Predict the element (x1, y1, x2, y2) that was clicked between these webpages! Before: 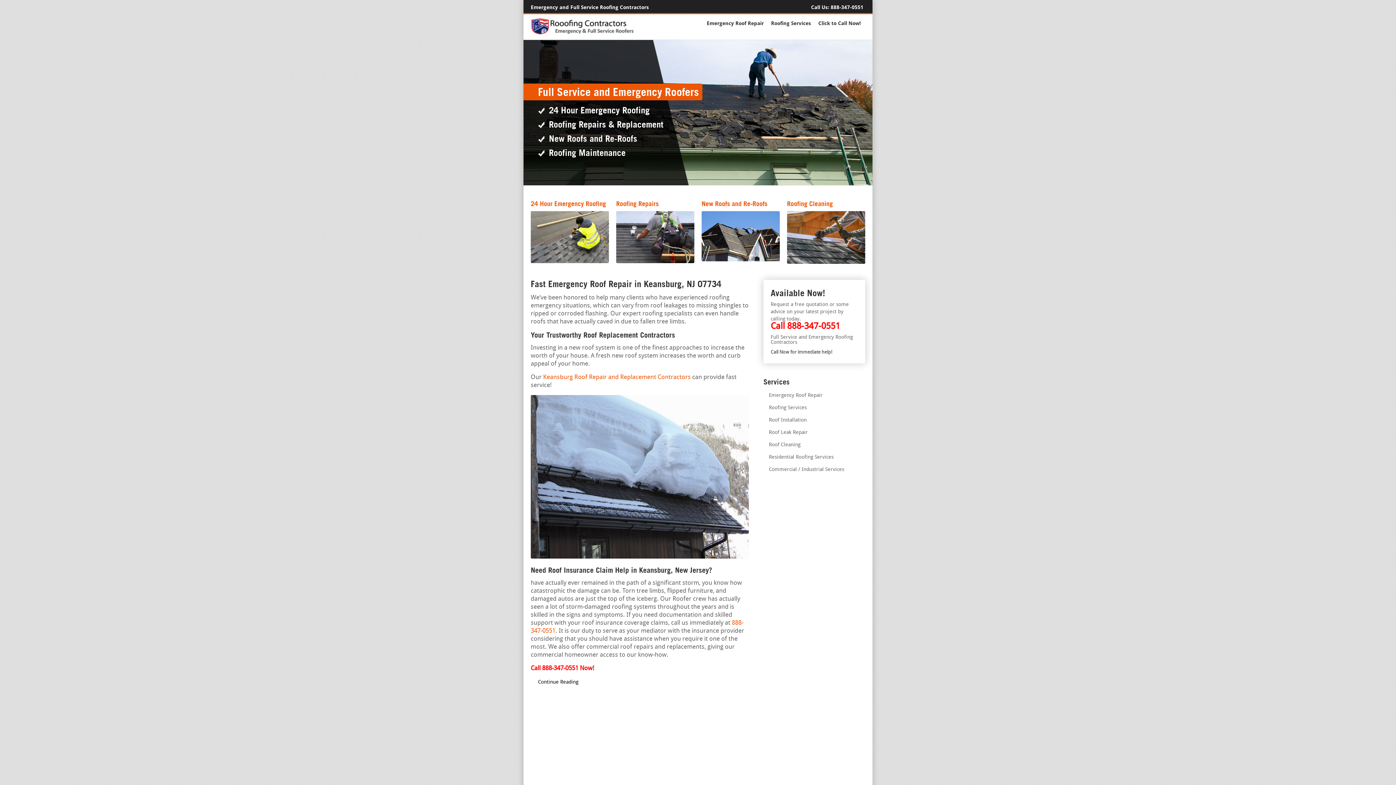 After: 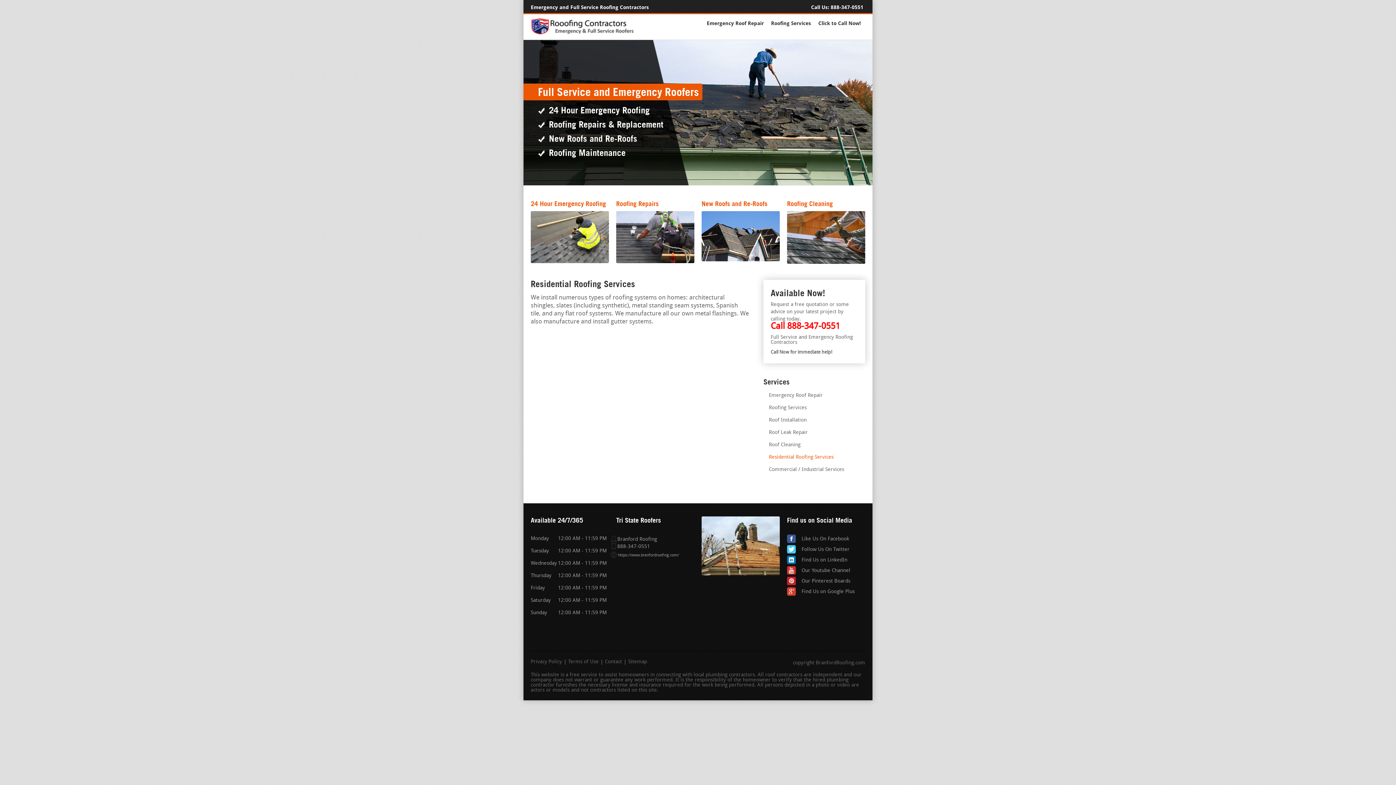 Action: label: Residential Roofing Services bbox: (763, 455, 833, 460)